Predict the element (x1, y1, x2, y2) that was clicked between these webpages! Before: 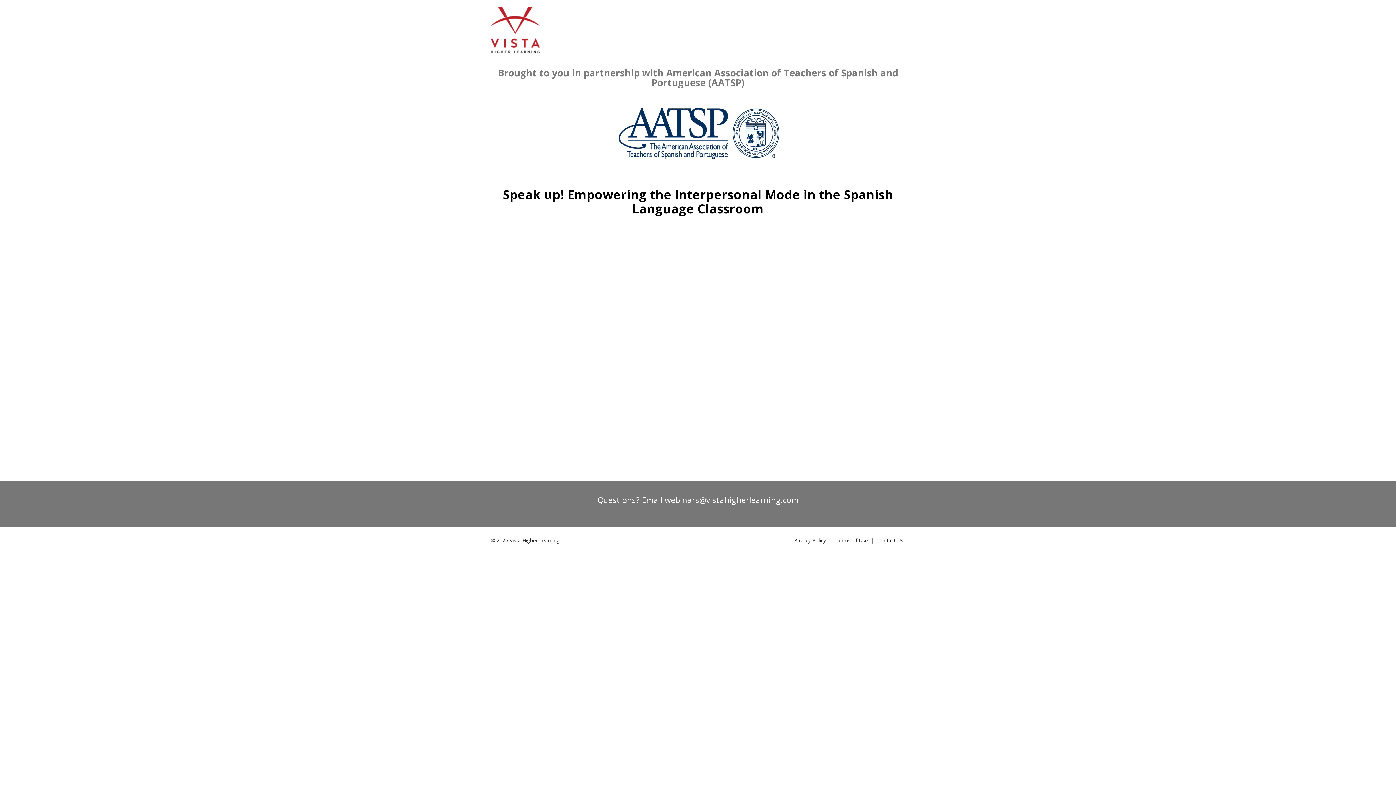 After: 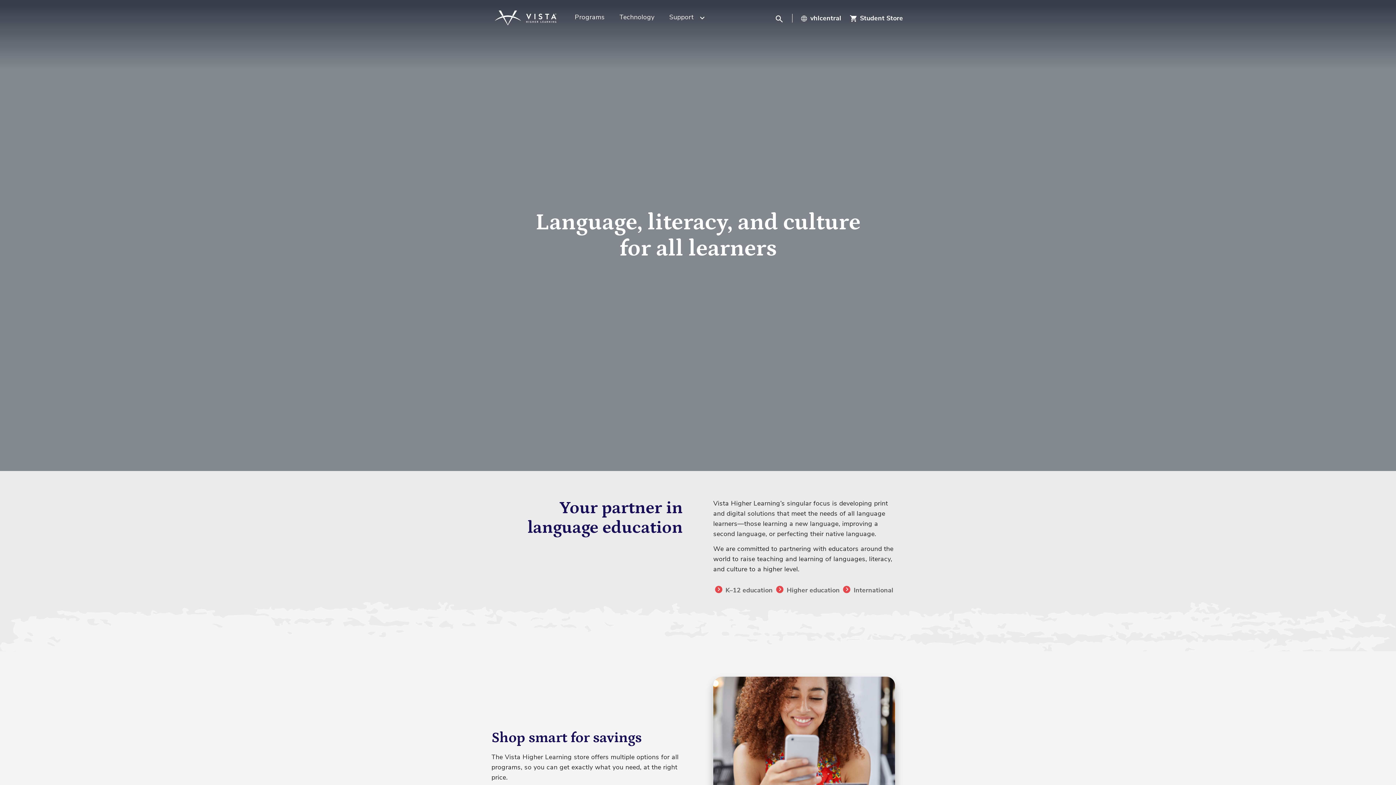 Action: bbox: (490, 7, 540, 53)